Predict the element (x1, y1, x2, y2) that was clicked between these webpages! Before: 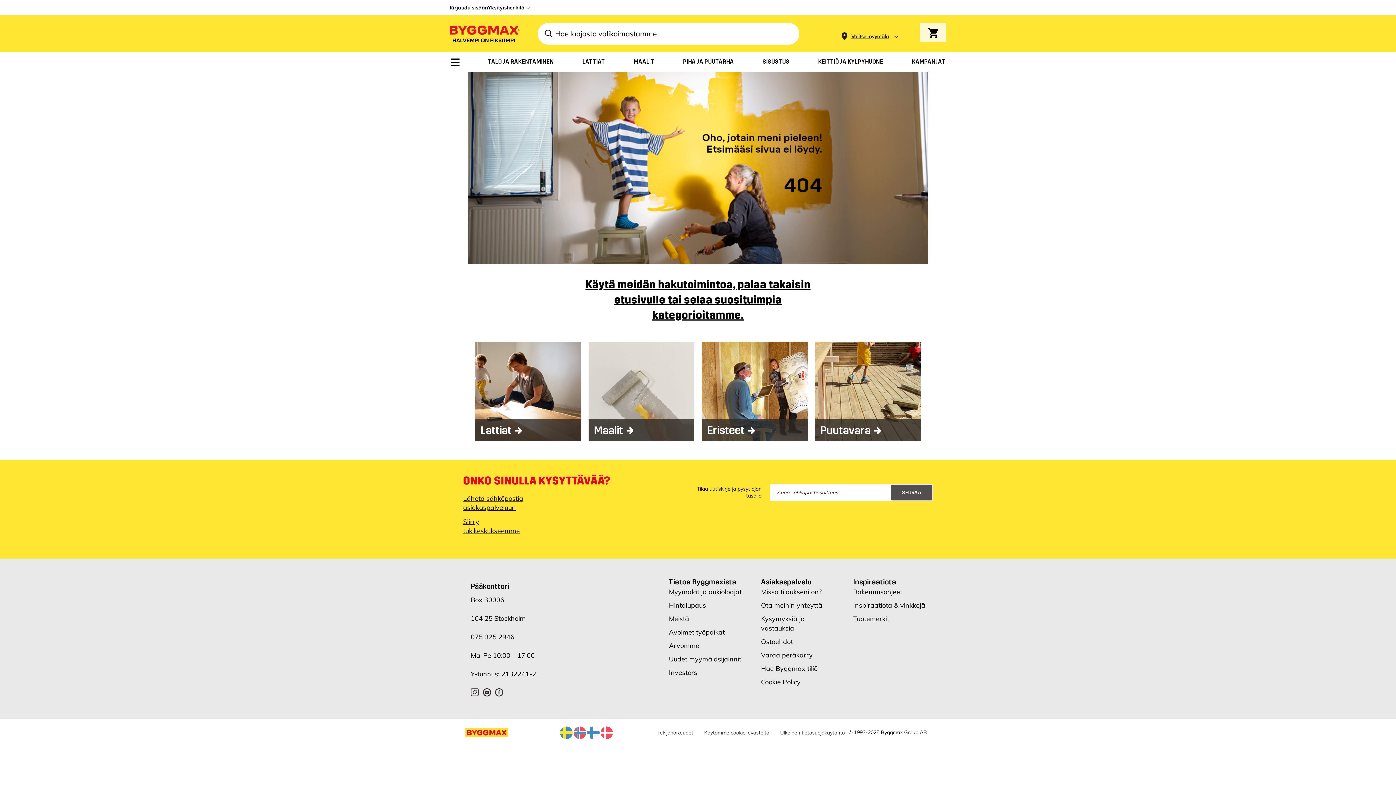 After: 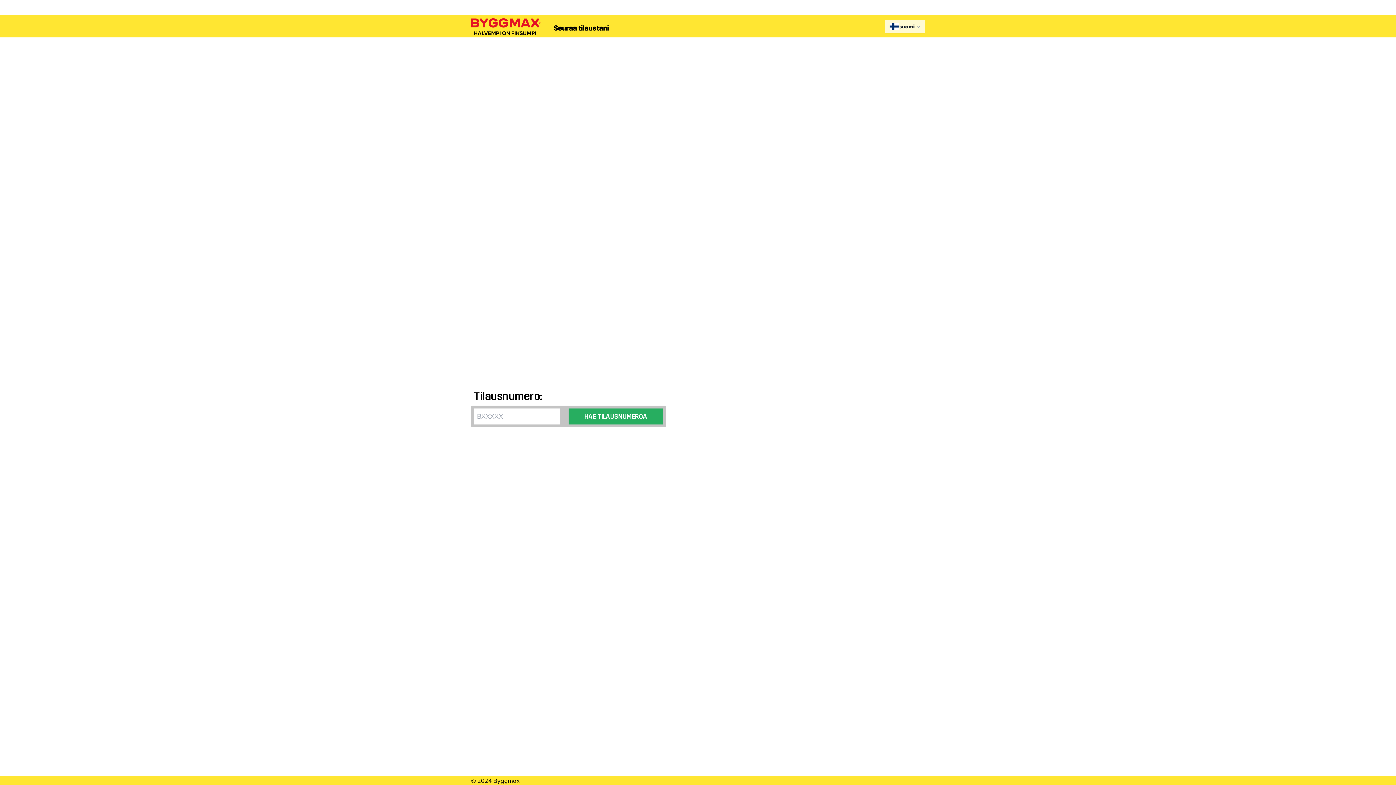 Action: bbox: (761, 587, 821, 596) label: Missä tilaukseni on?